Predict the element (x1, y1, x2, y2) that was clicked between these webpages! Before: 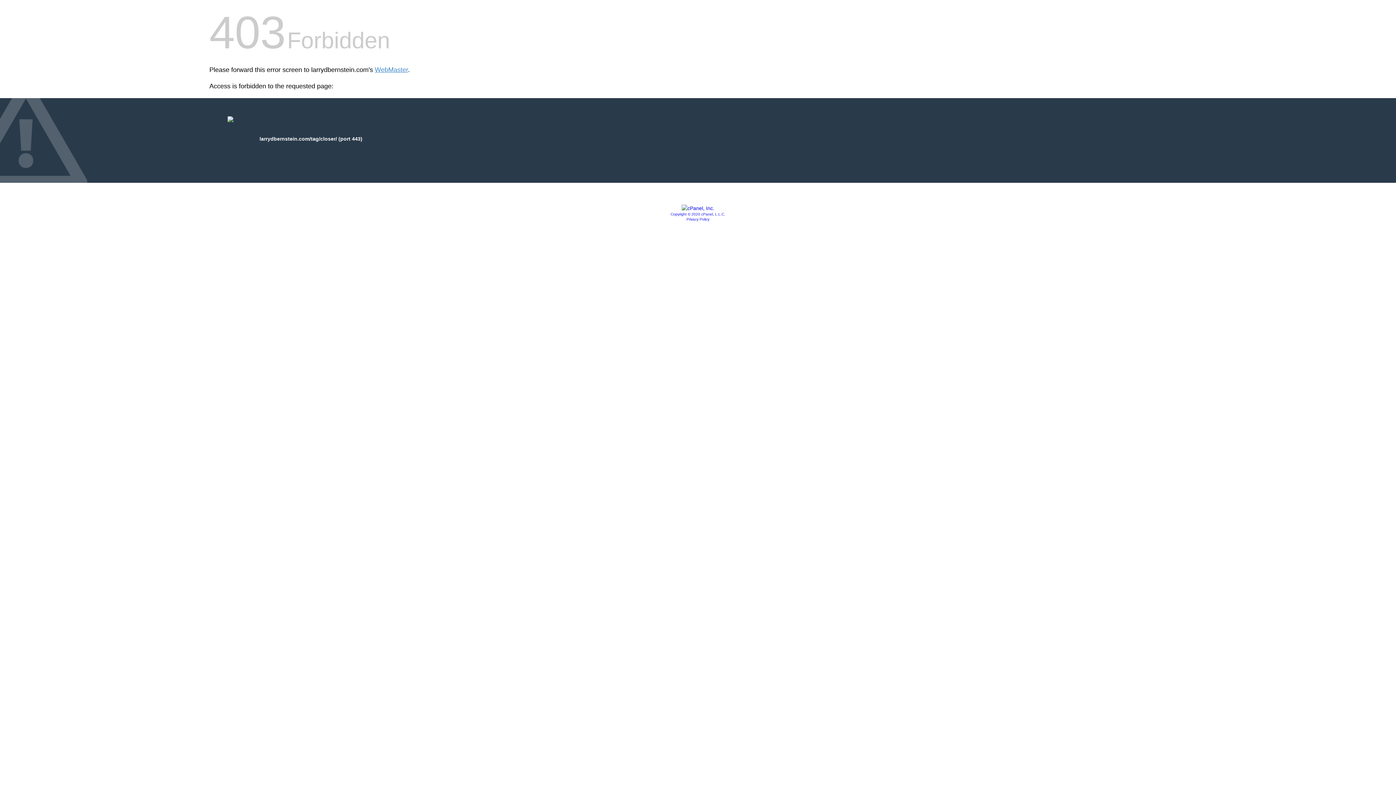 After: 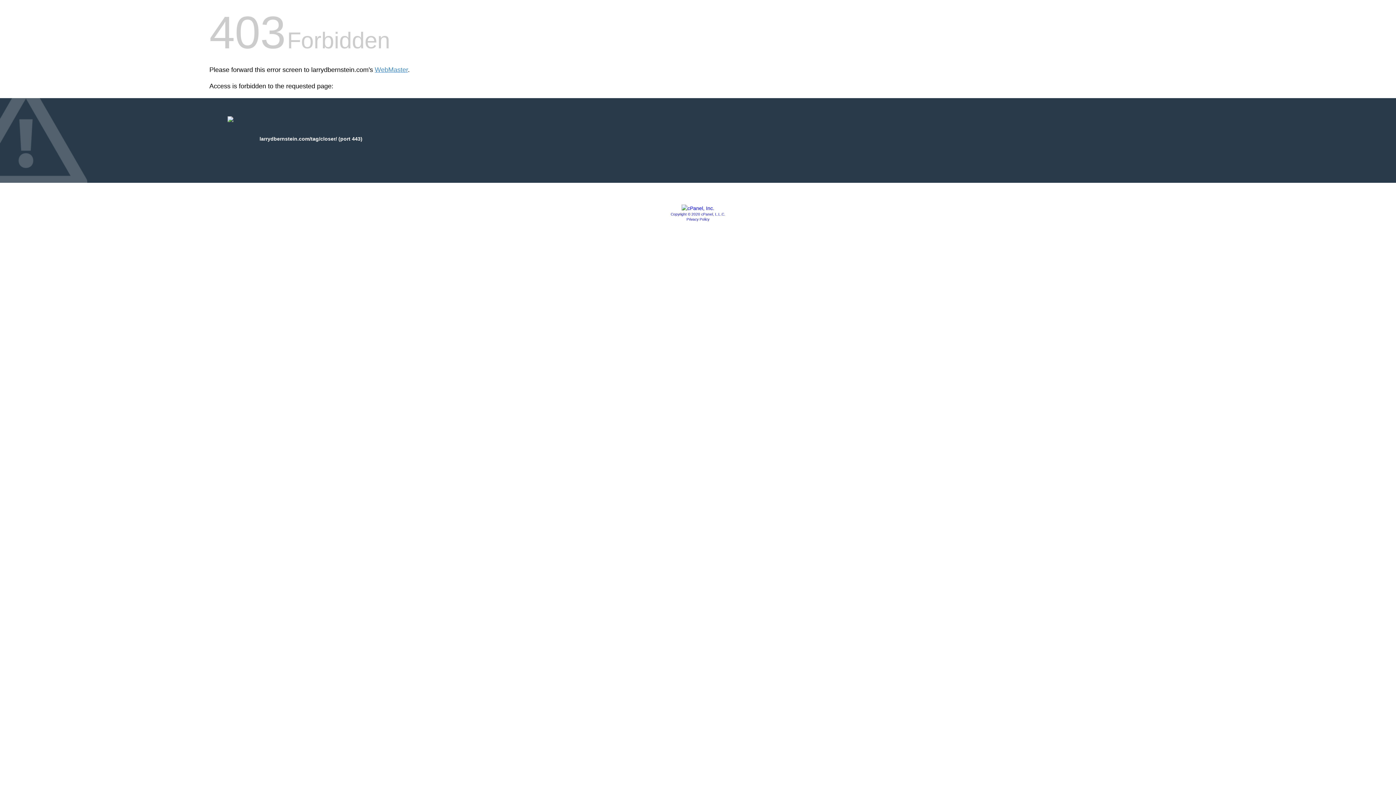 Action: bbox: (670, 212, 725, 216) label: Copyright © 2020 cPanel, L.L.C.